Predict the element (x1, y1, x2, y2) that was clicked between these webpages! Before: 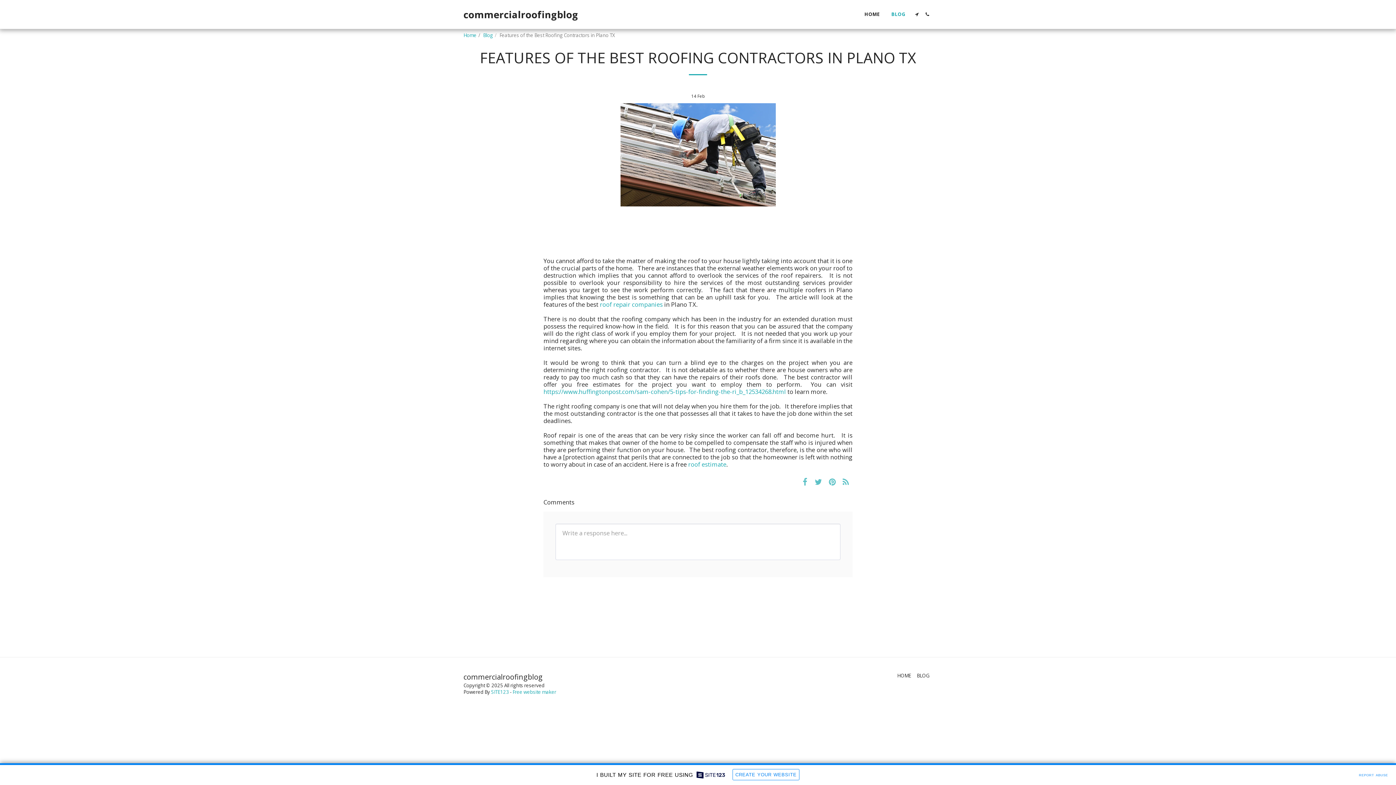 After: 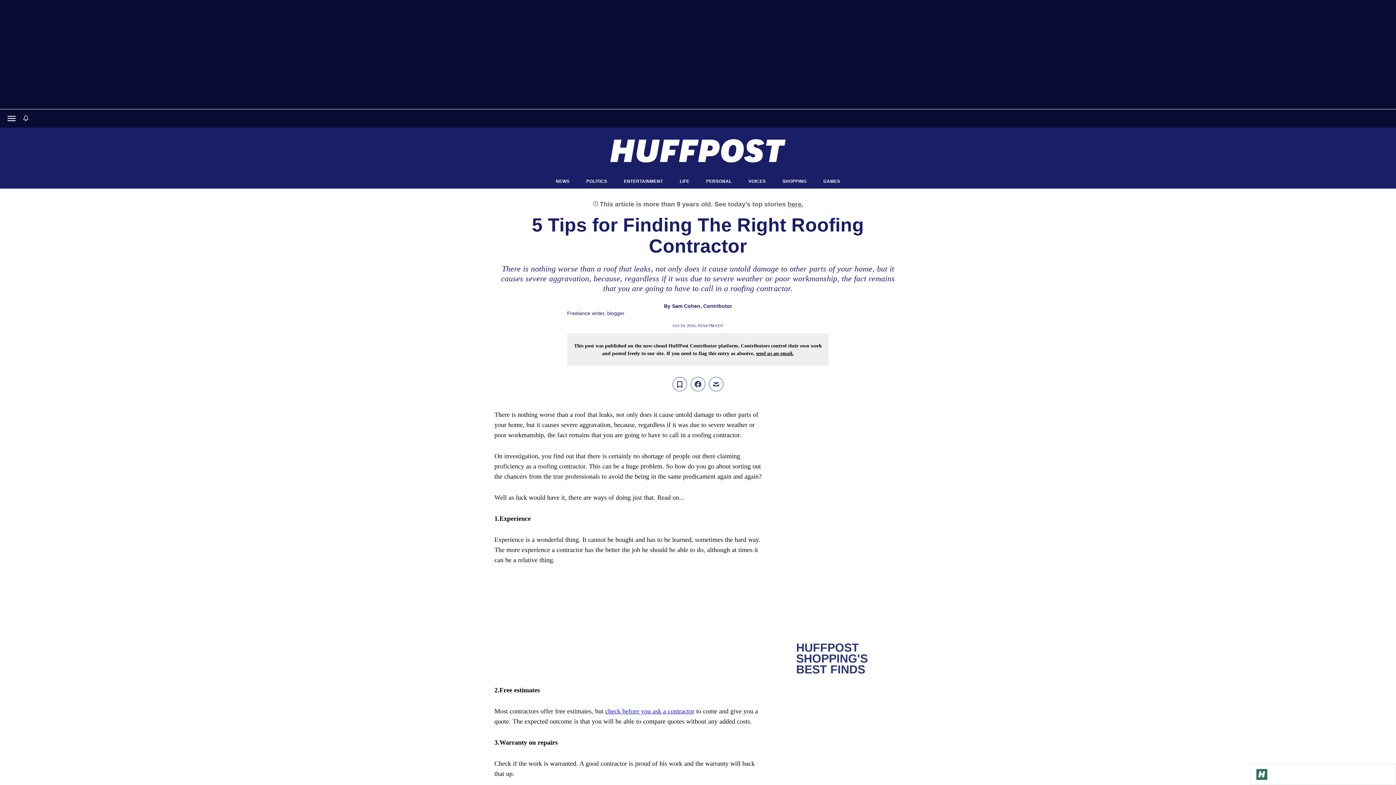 Action: label: https://www.huffingtonpost.com/sam-cohen/5-tips-for-finding-the-ri_b_12534268.html bbox: (543, 387, 786, 396)